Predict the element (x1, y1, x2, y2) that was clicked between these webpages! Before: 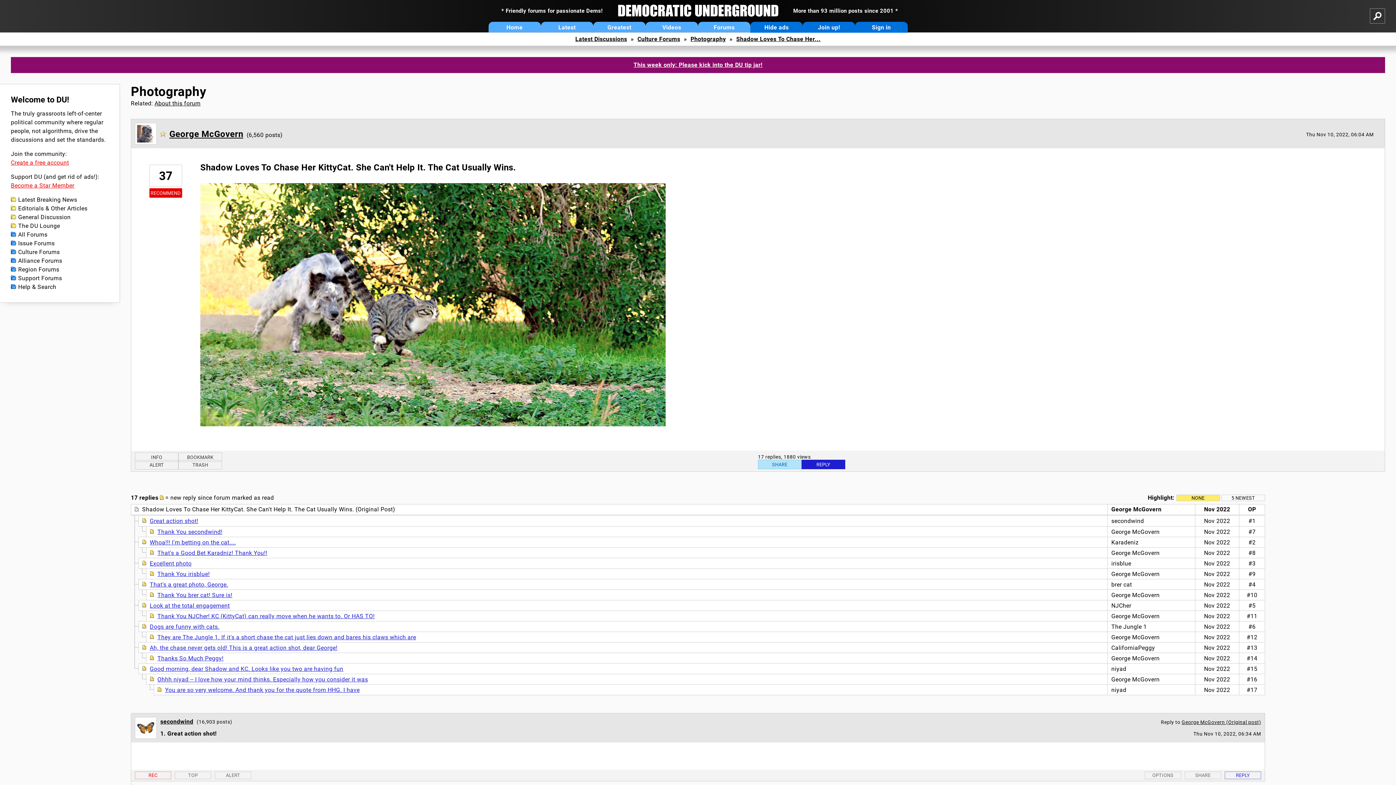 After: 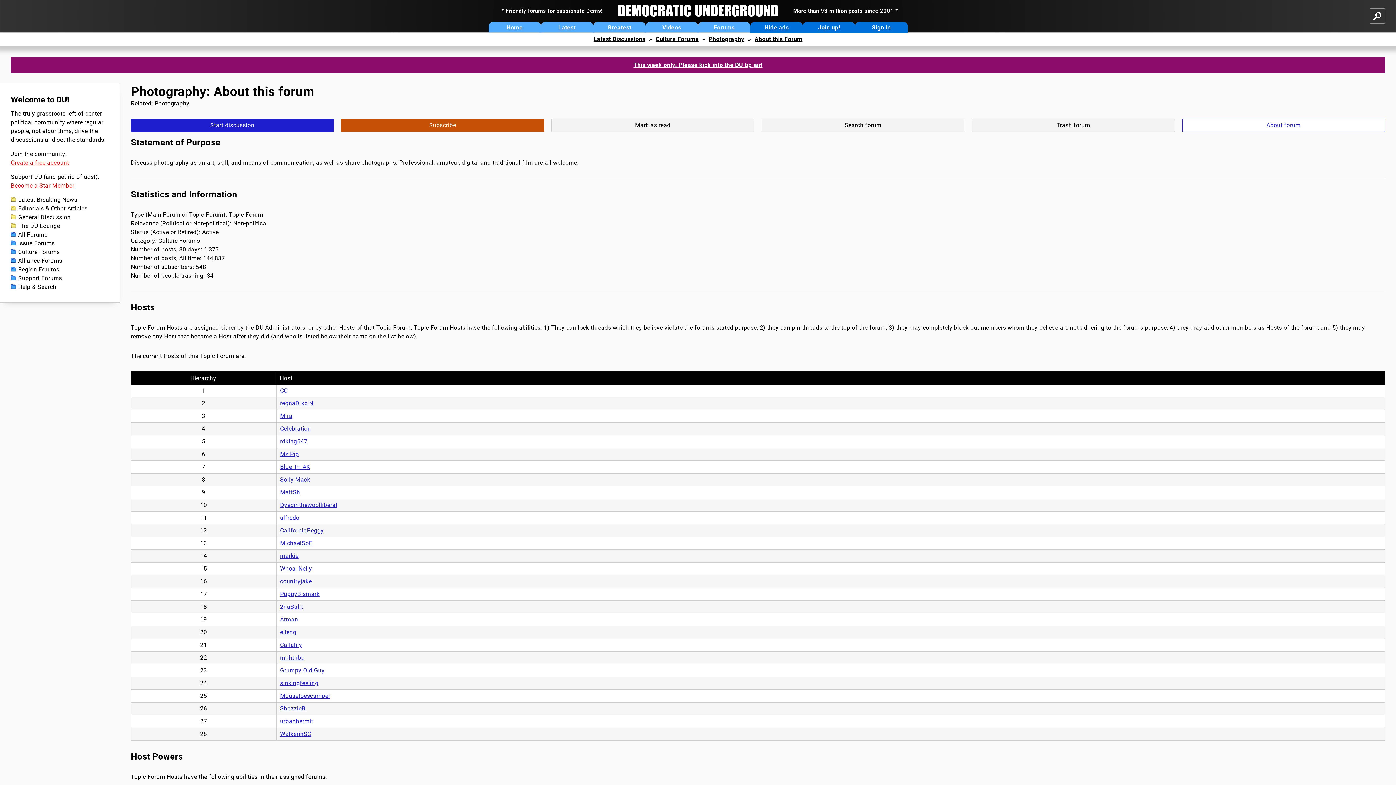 Action: bbox: (154, 100, 200, 106) label: About this forum